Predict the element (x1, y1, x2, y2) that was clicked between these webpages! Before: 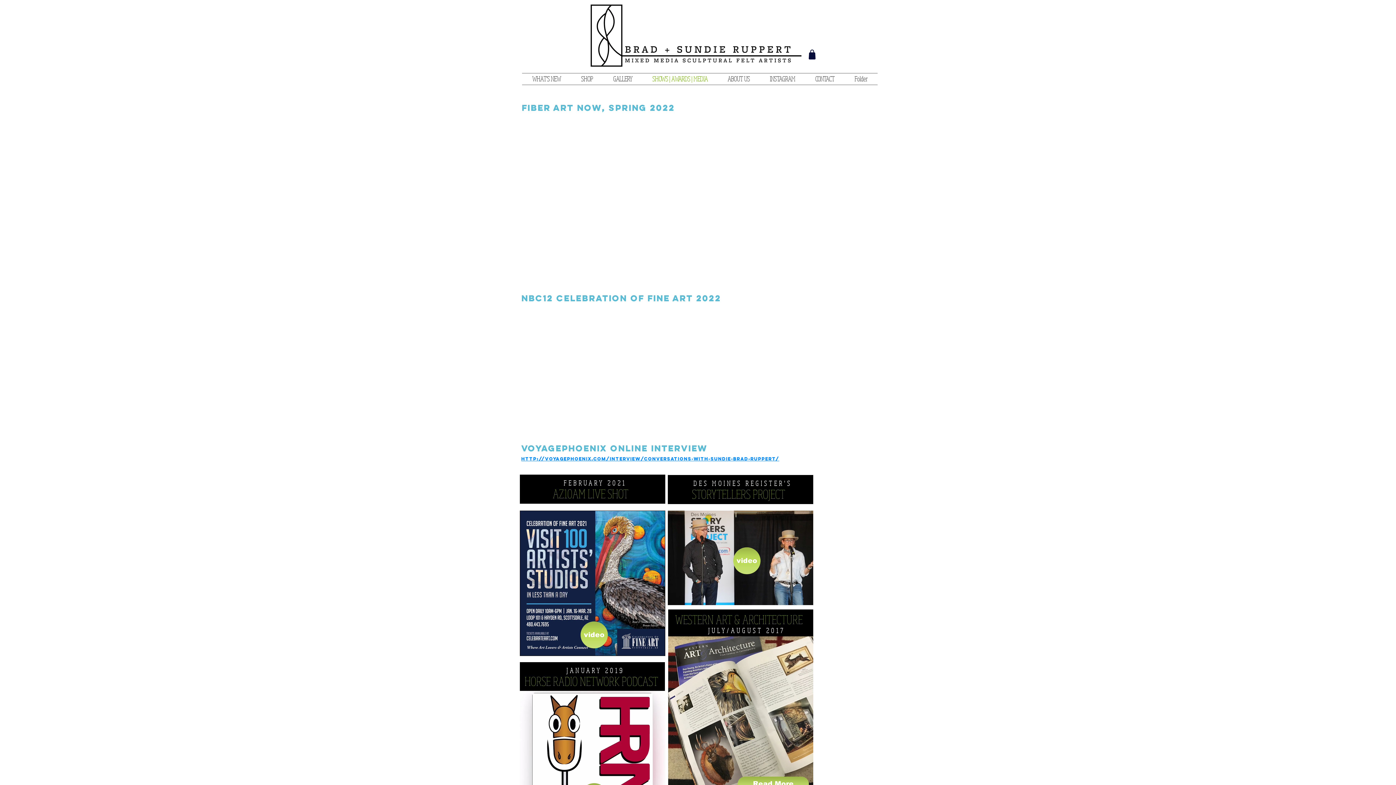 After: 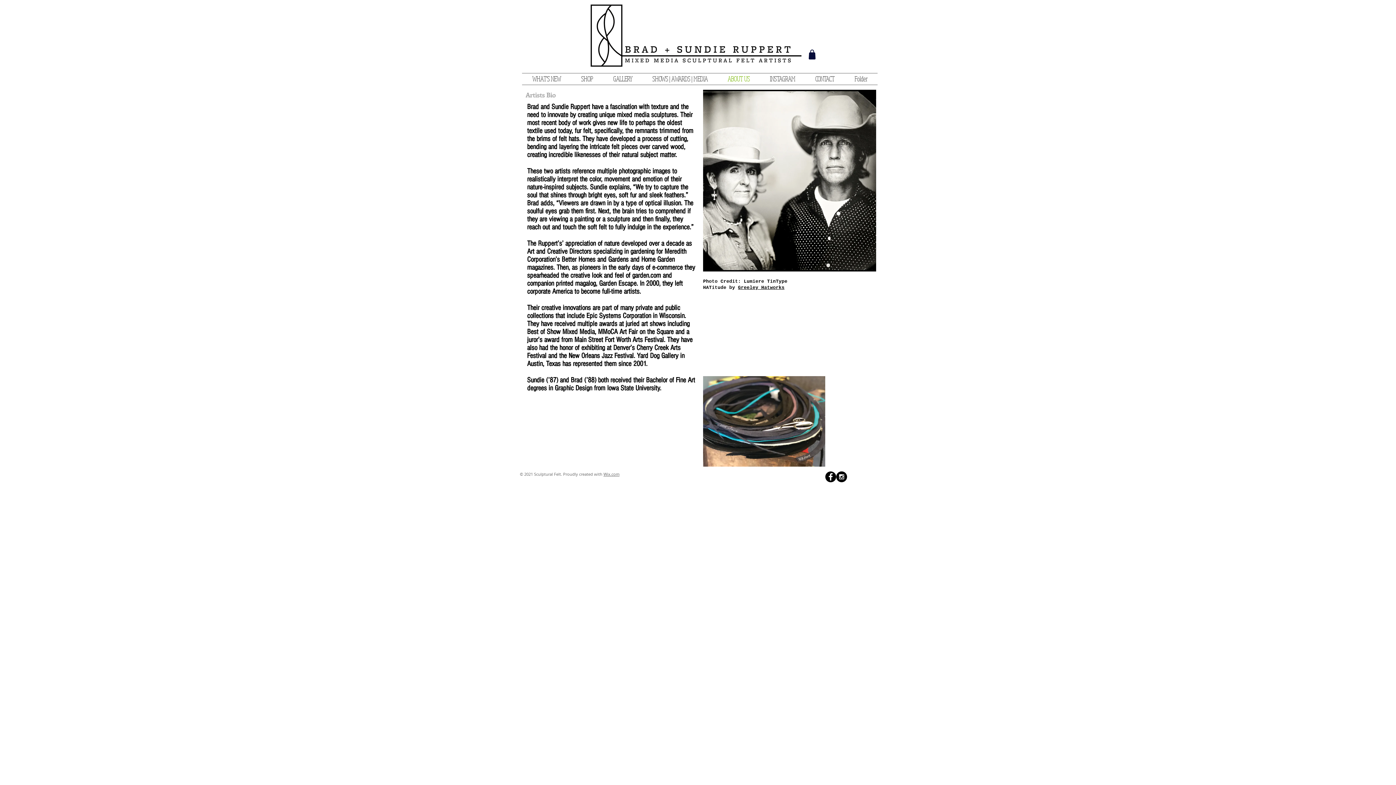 Action: bbox: (717, 73, 760, 84) label: ABOUT US